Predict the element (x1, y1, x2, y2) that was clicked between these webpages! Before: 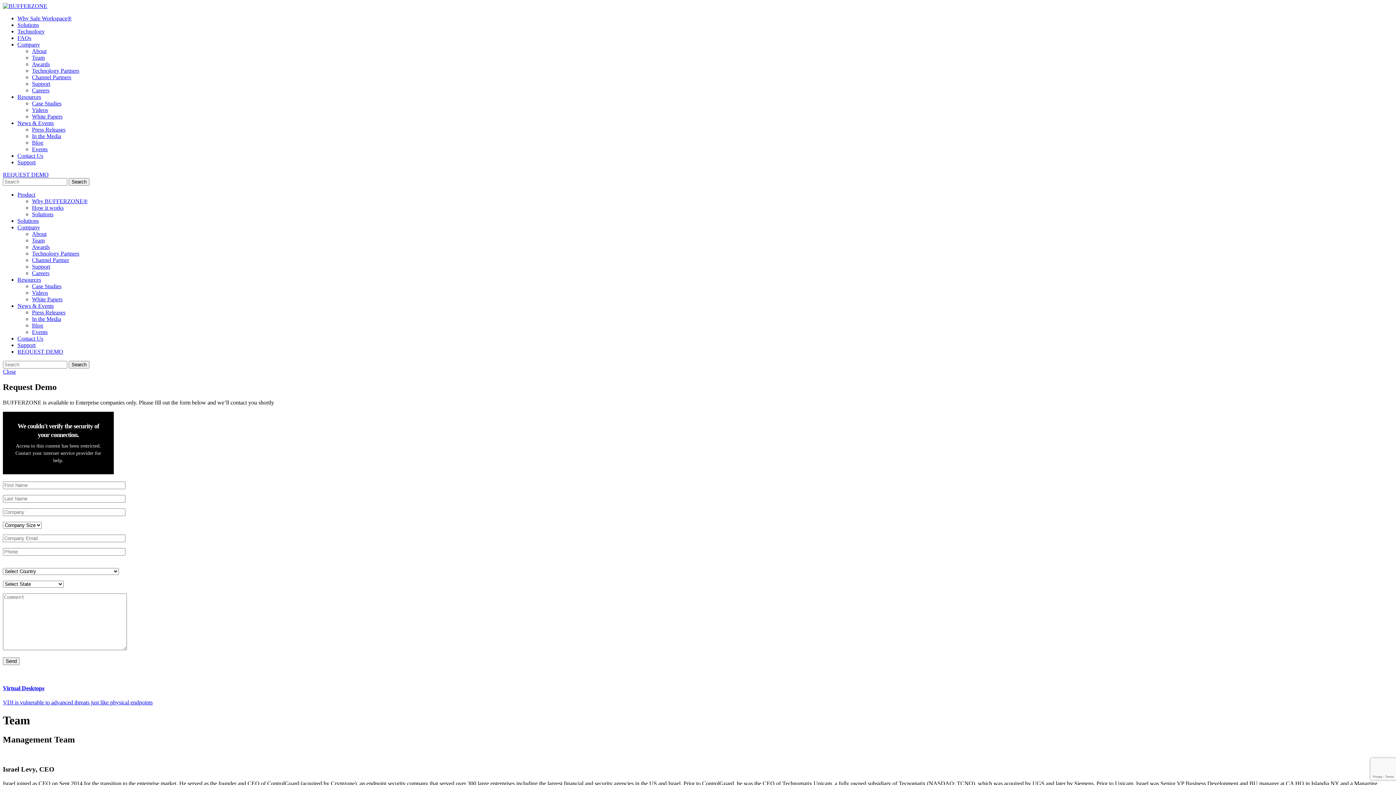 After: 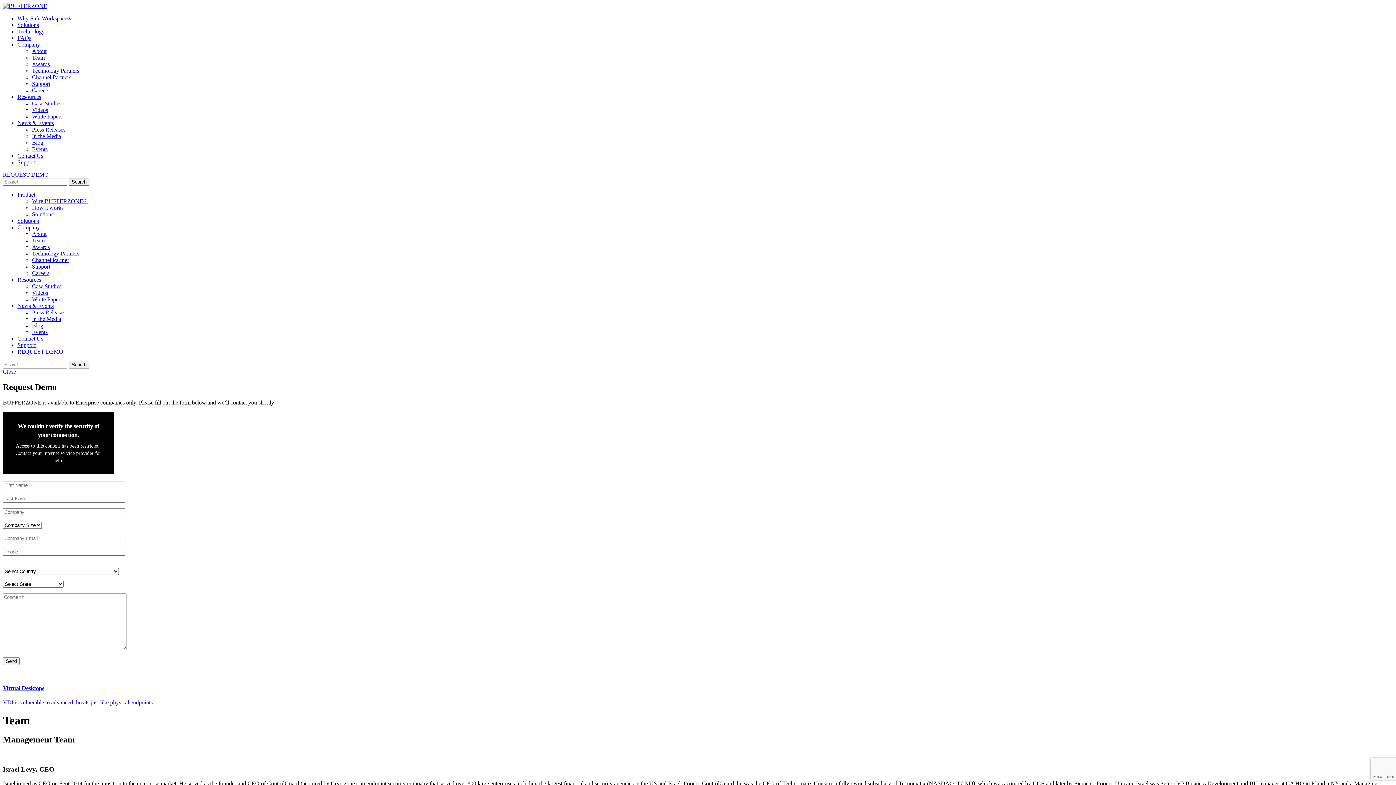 Action: label: Team bbox: (32, 54, 44, 60)